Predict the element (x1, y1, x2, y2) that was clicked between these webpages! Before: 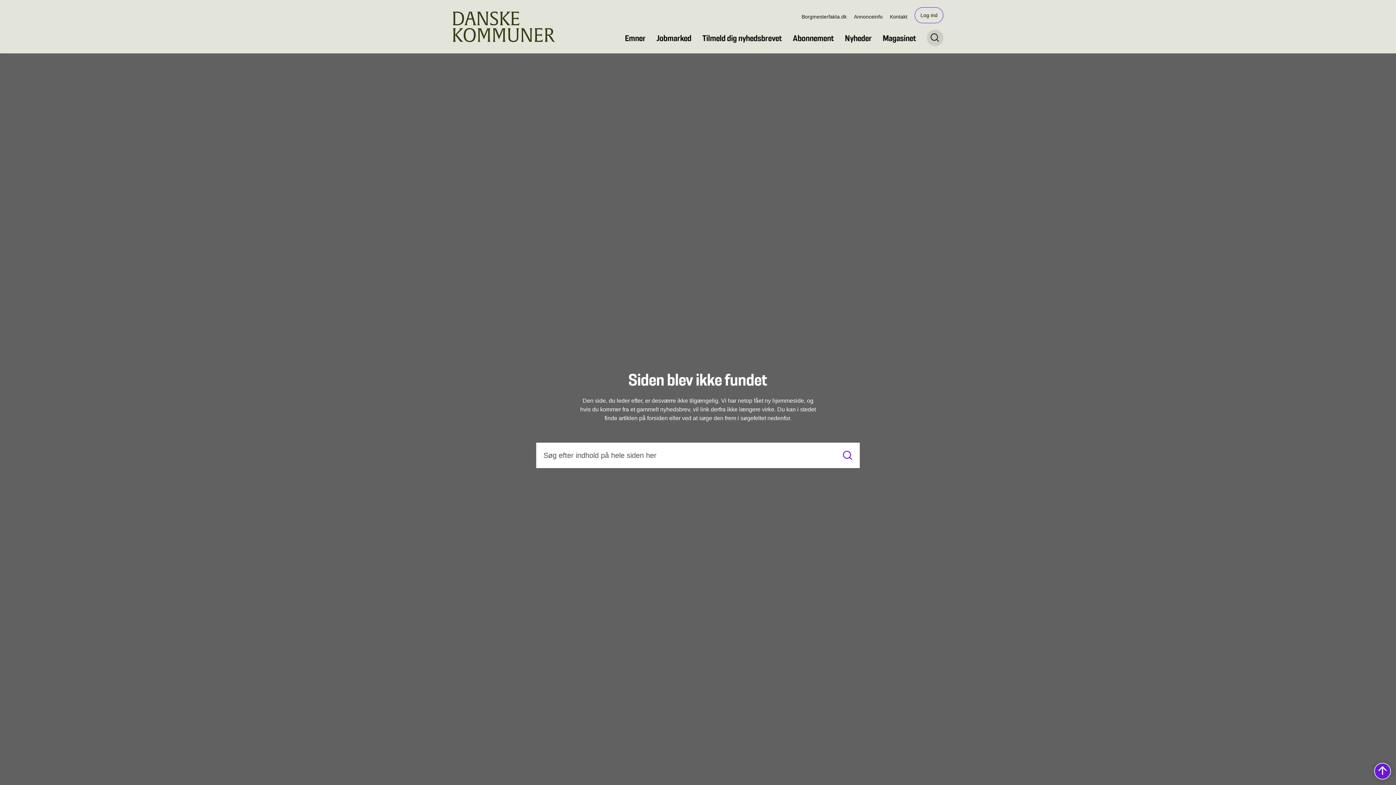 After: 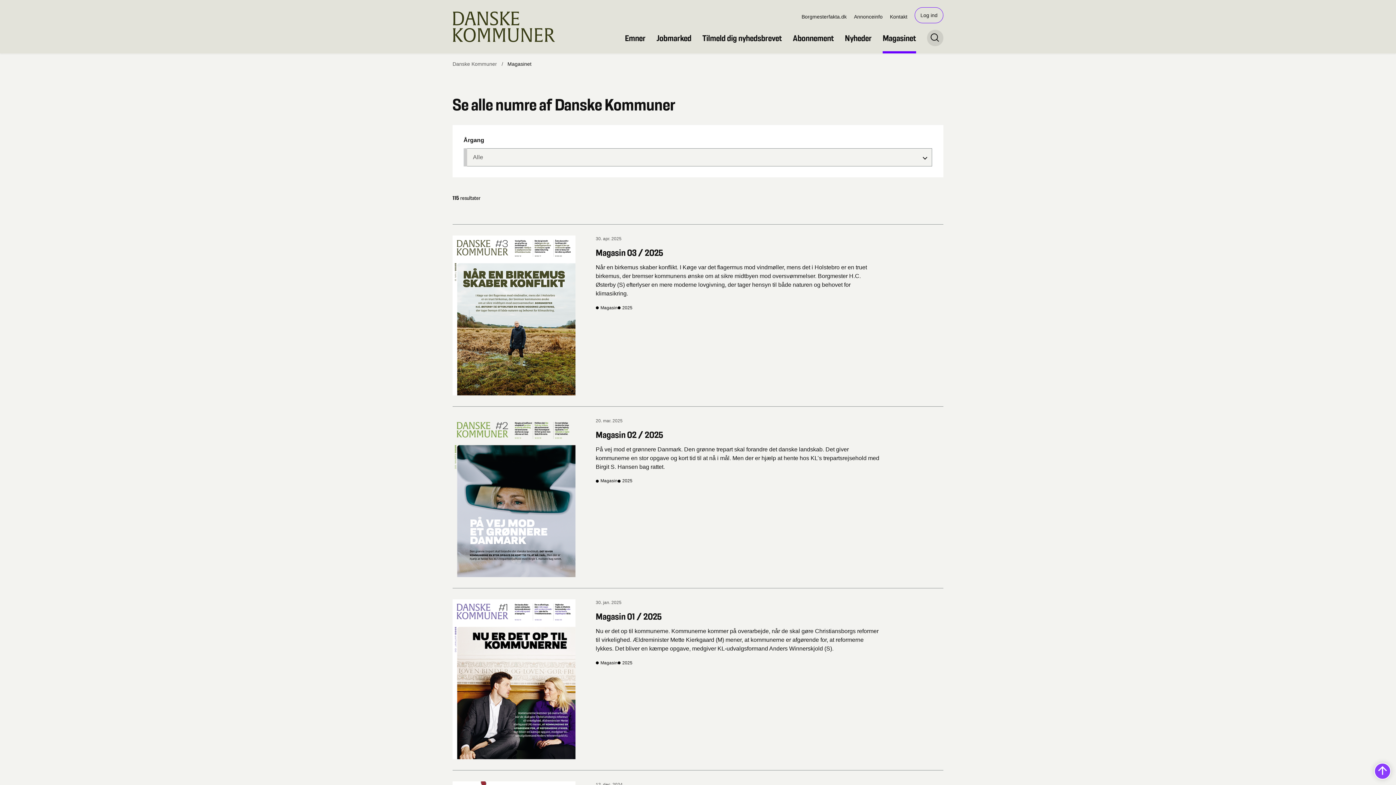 Action: bbox: (882, 26, 916, 53) label: Magasinet